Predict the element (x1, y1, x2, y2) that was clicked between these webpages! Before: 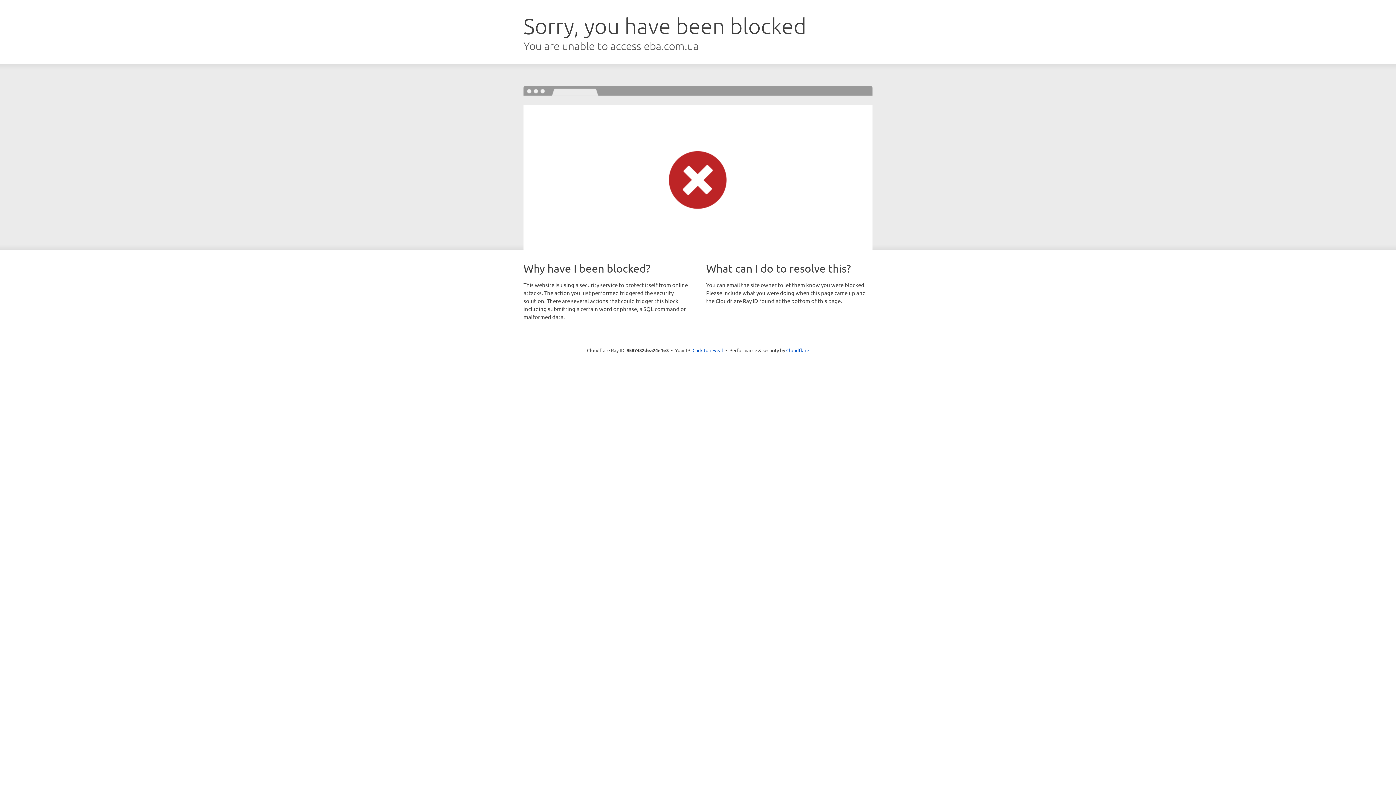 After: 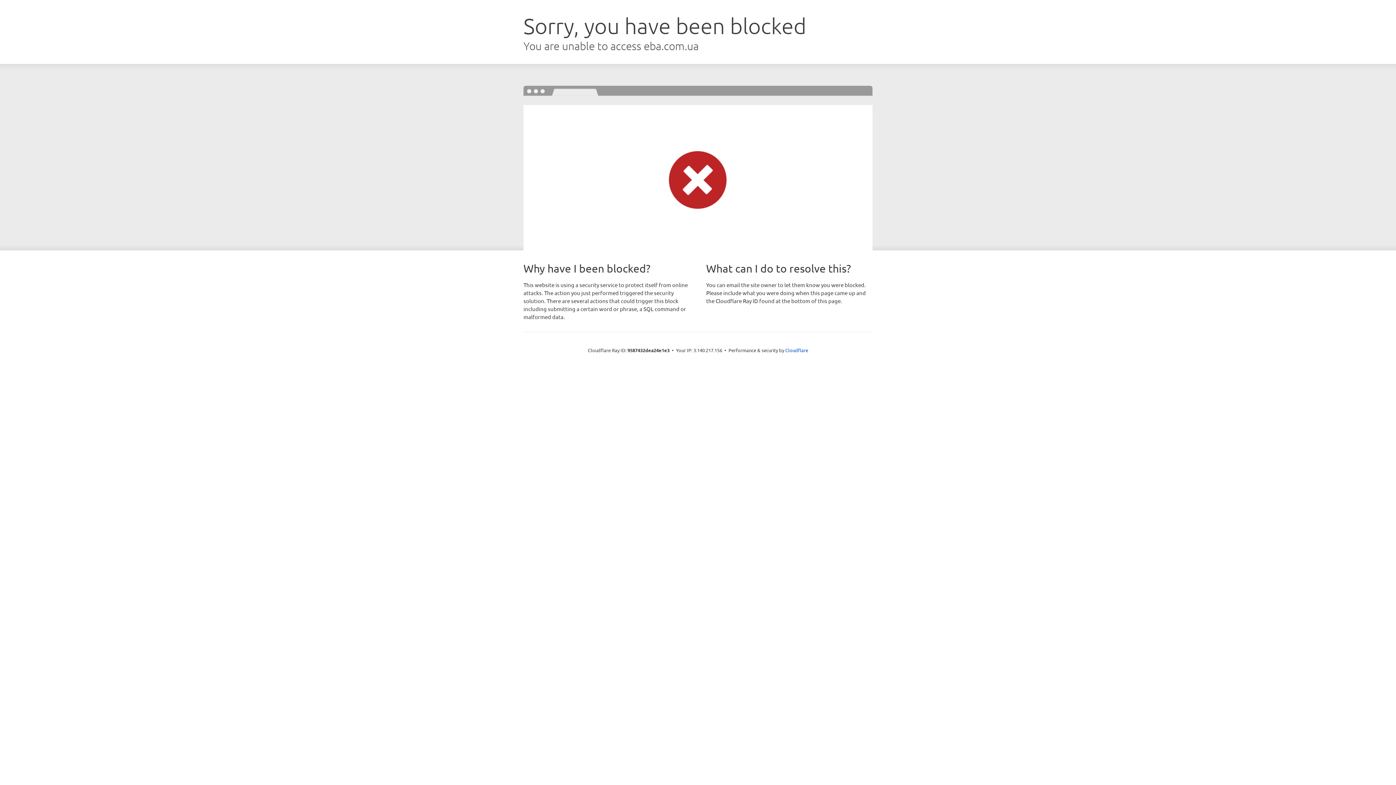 Action: label: Click to reveal bbox: (692, 346, 723, 353)